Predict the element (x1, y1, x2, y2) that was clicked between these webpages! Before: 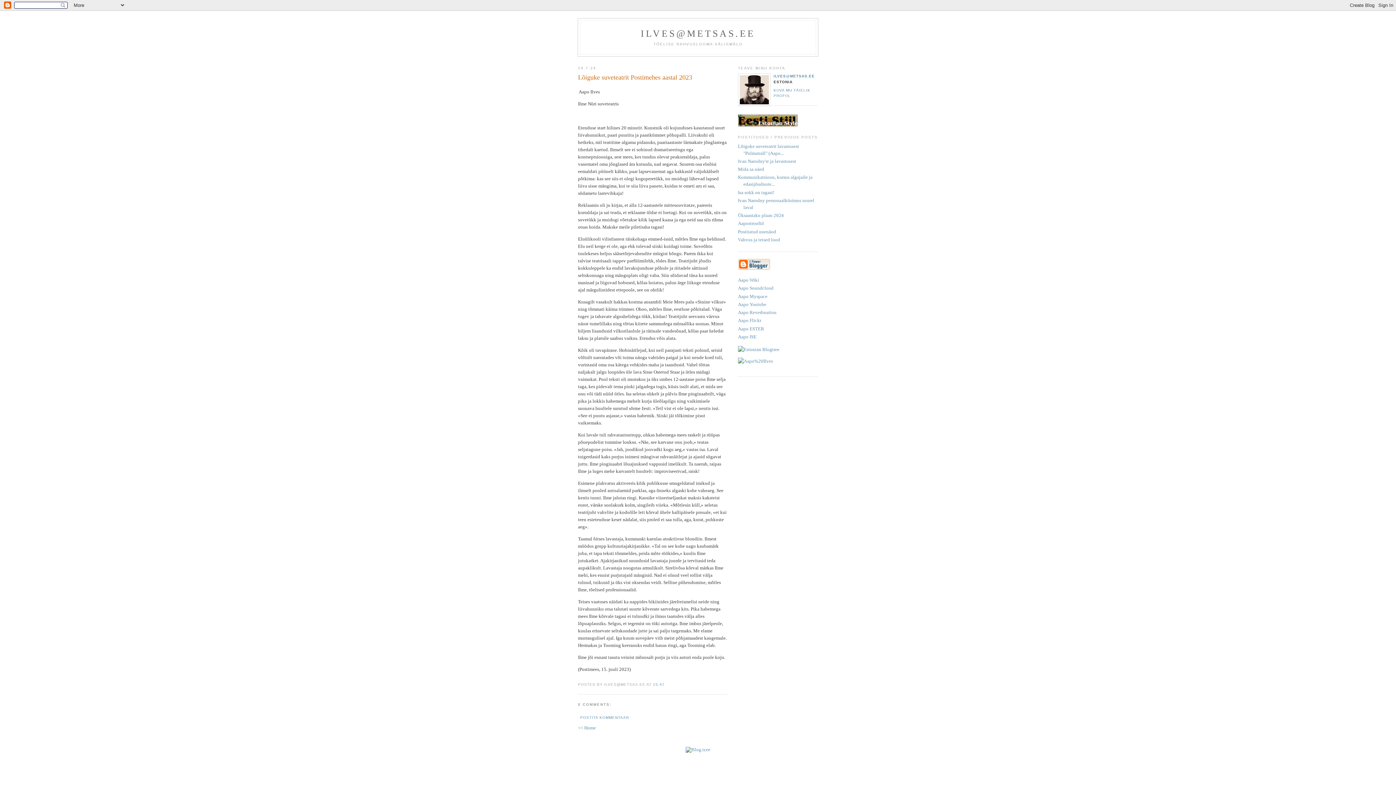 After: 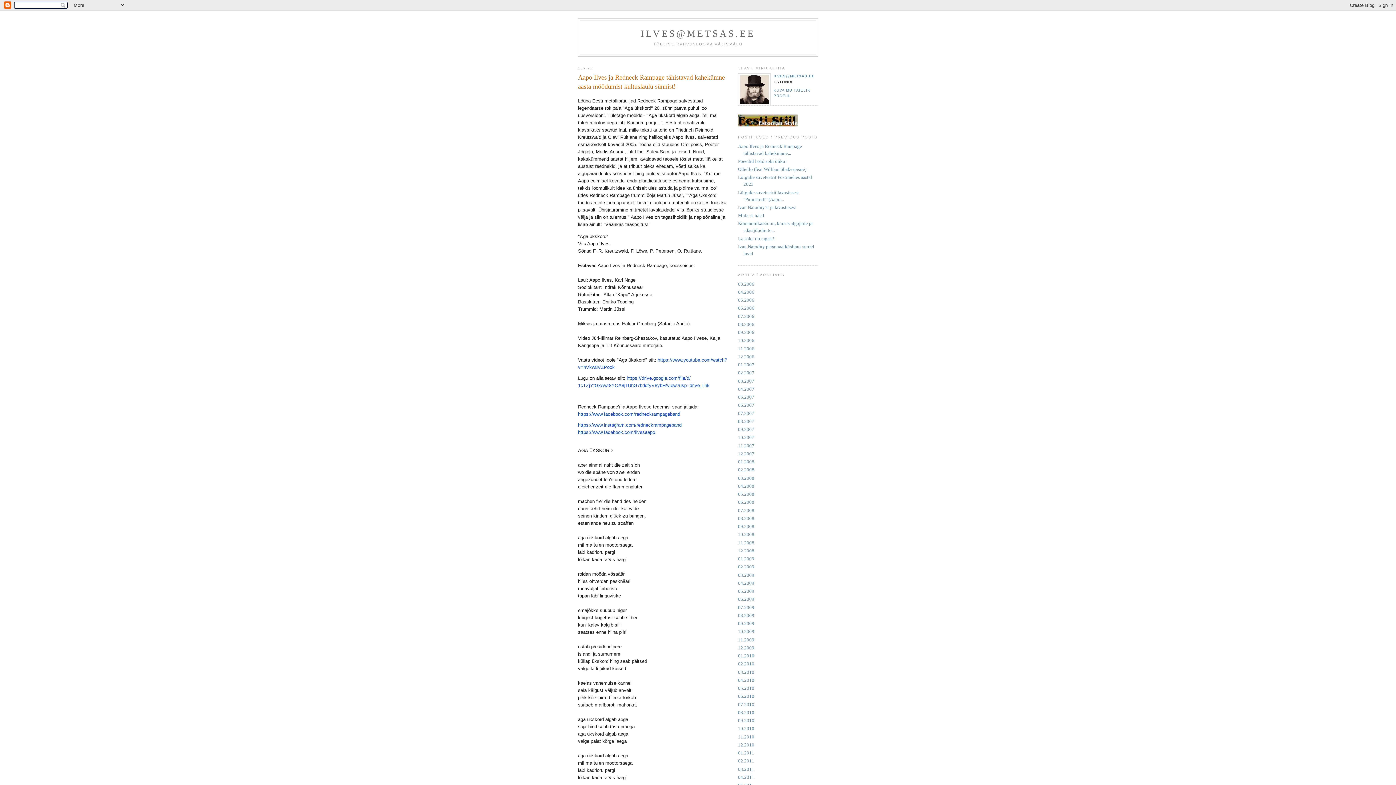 Action: bbox: (640, 28, 755, 38) label: ILVES@METSAS.EE